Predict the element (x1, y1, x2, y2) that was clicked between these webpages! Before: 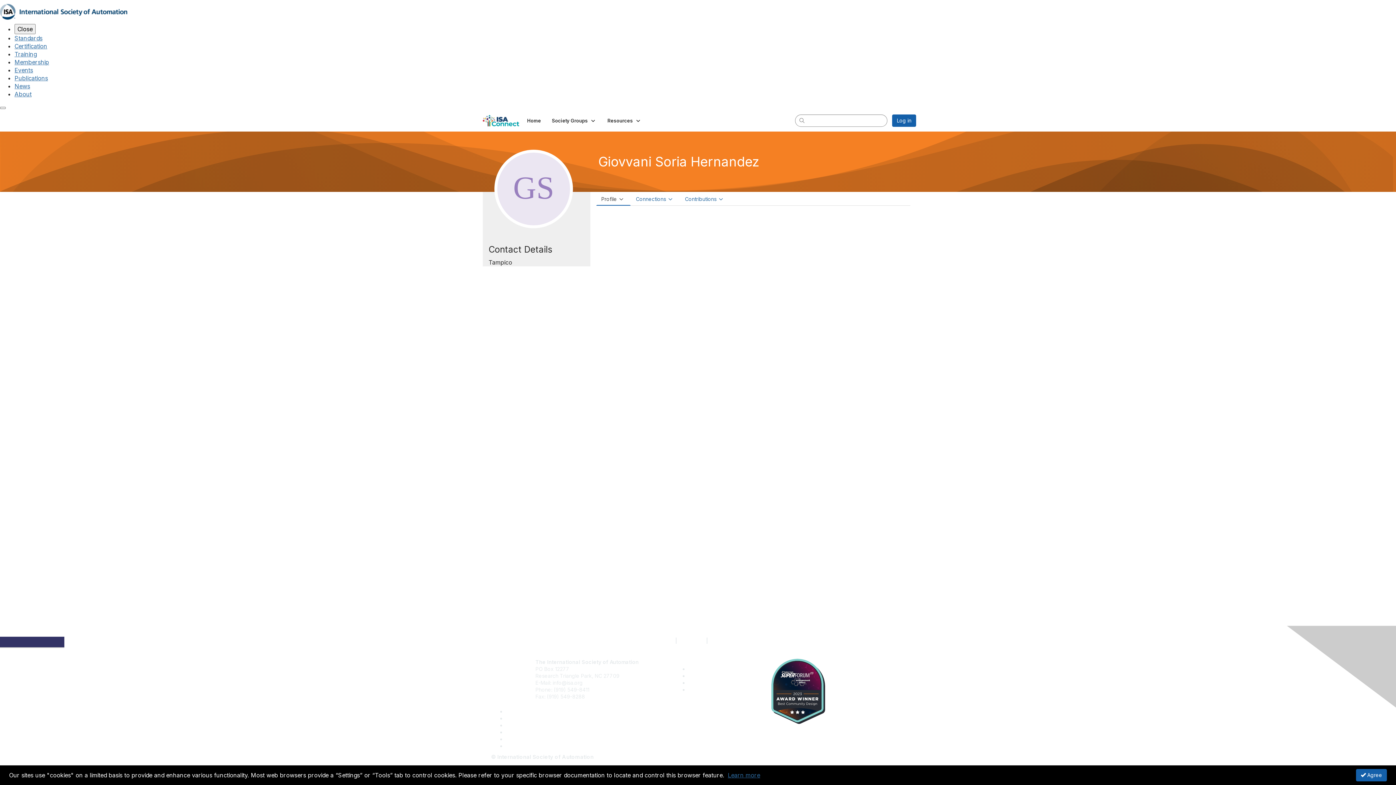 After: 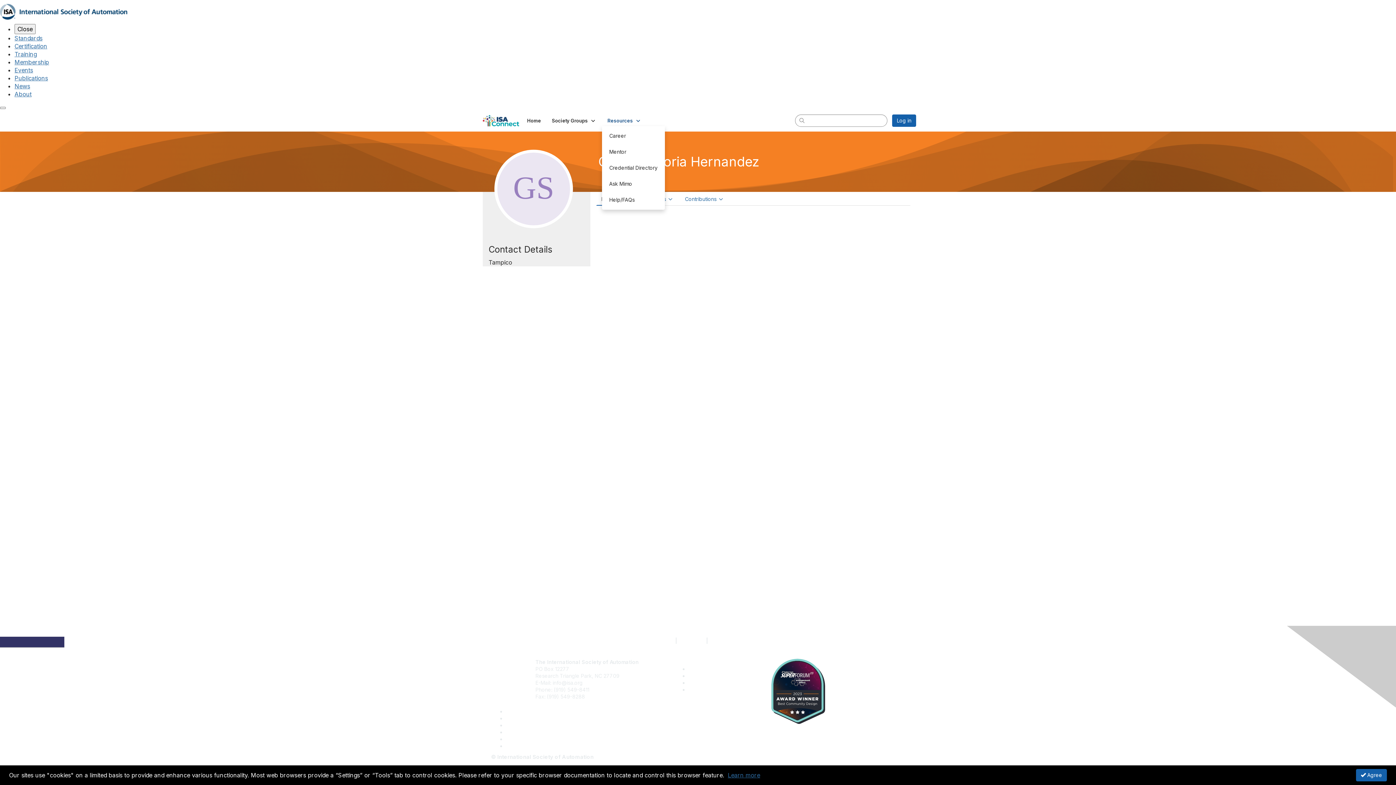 Action: label: Resources  bbox: (602, 115, 647, 126)